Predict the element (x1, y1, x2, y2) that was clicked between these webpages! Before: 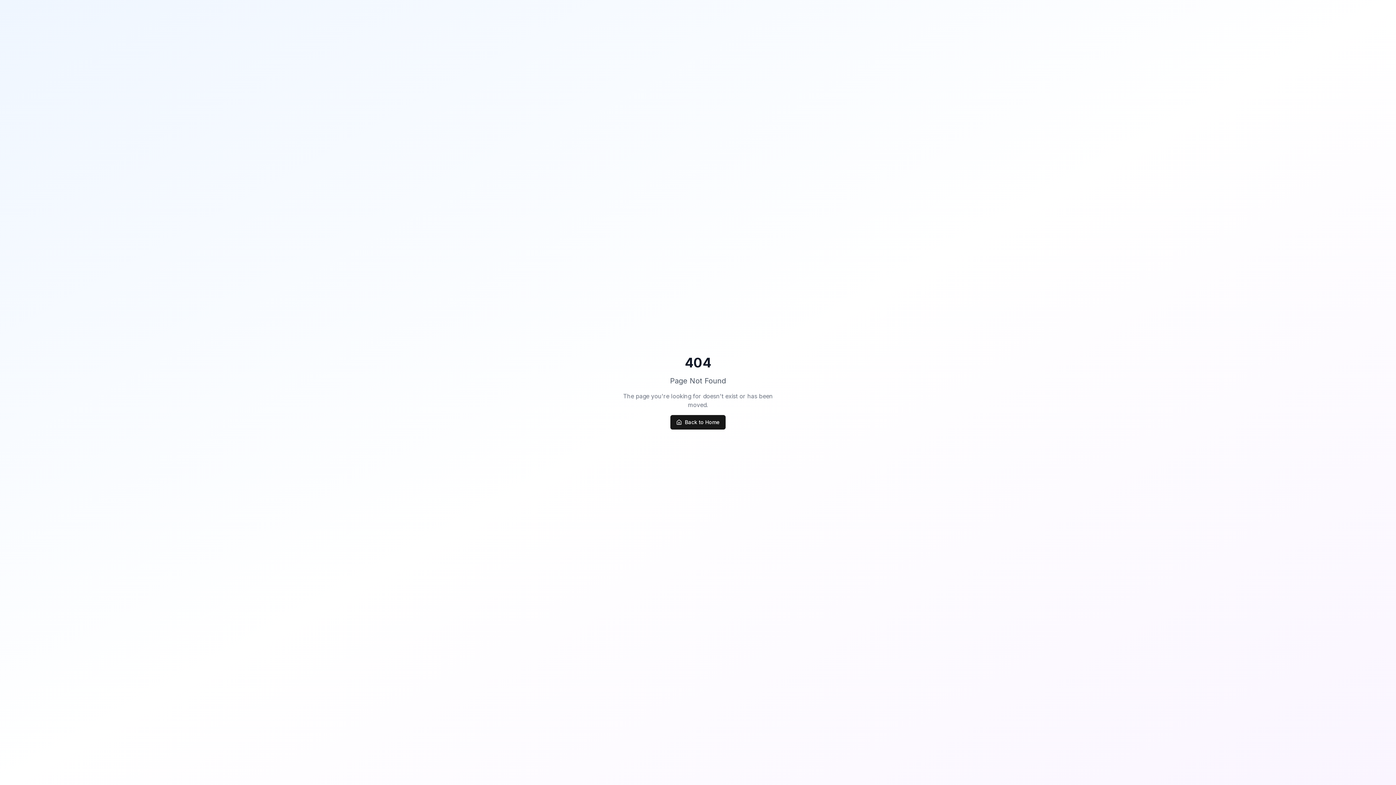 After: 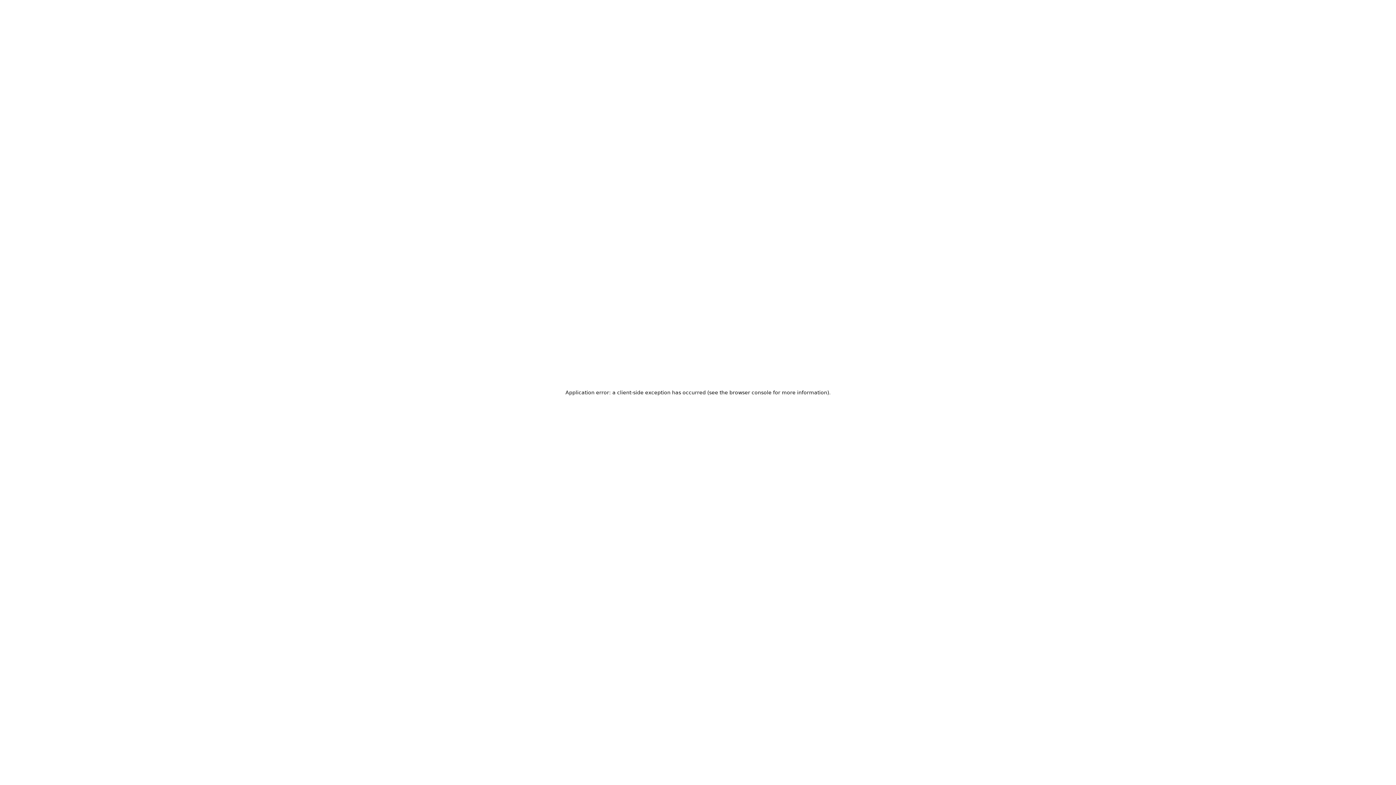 Action: label: Back to Home bbox: (670, 415, 725, 429)